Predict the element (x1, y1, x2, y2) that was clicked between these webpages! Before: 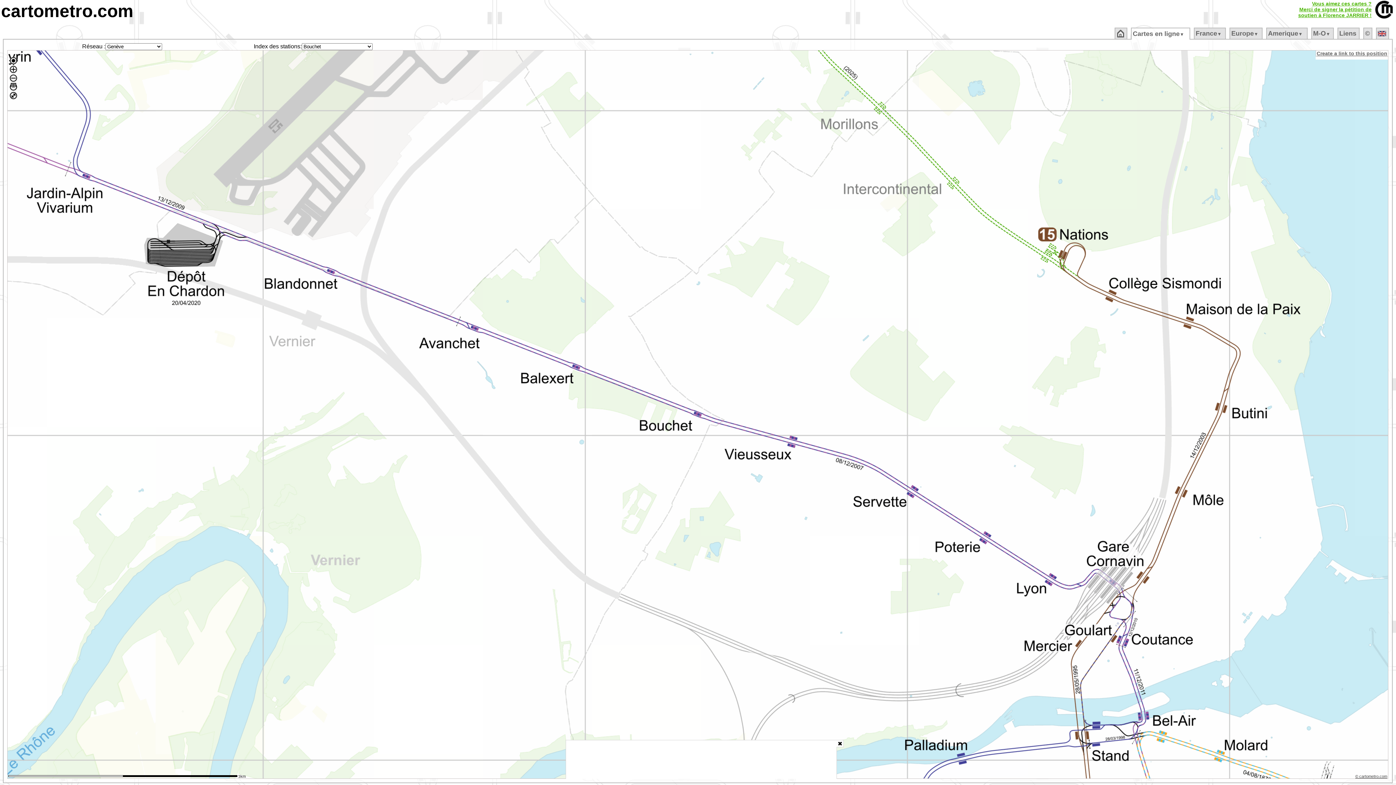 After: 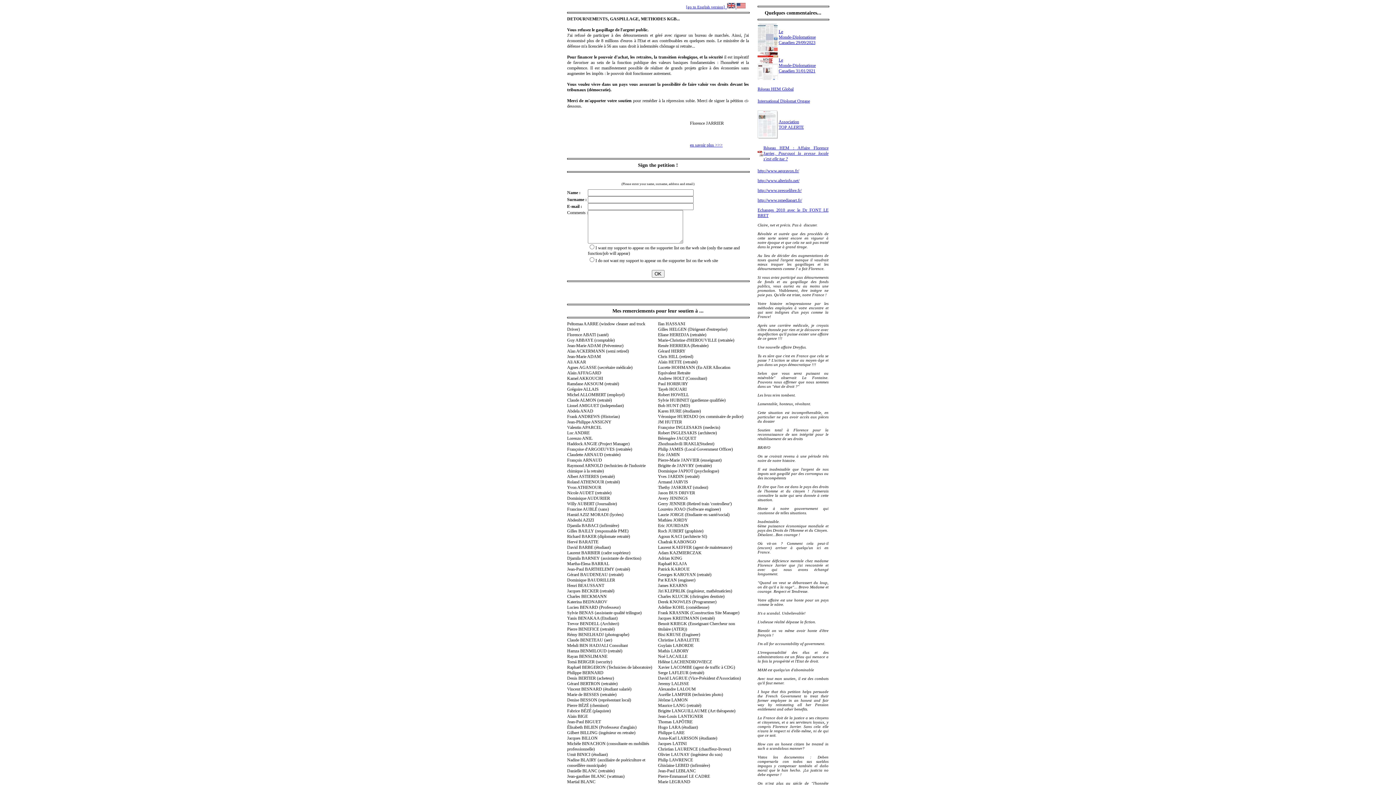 Action: bbox: (1298, 0, 1372, 18) label: Vous aimez ces cartes ?
Merci de signer la pétition de
soutien à Florence JARRIER !
